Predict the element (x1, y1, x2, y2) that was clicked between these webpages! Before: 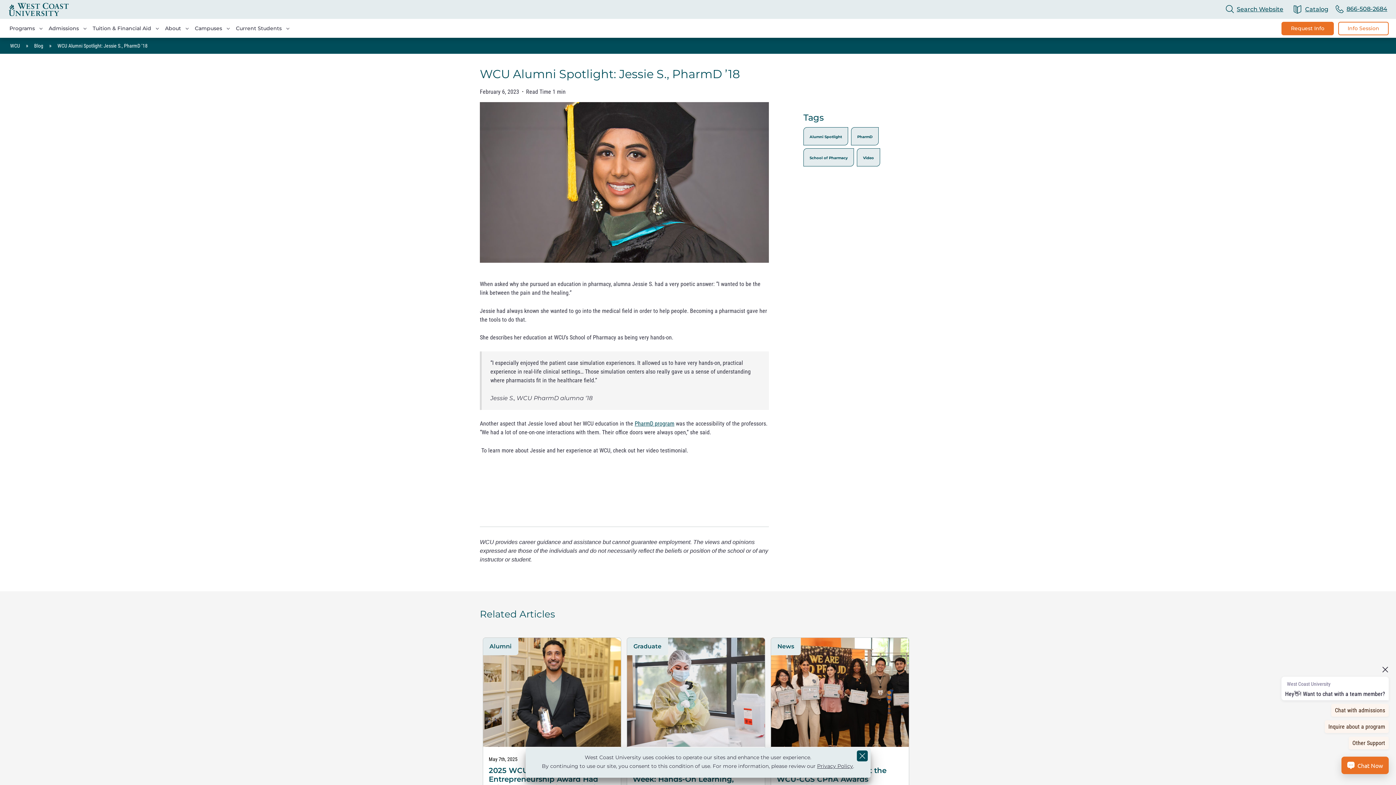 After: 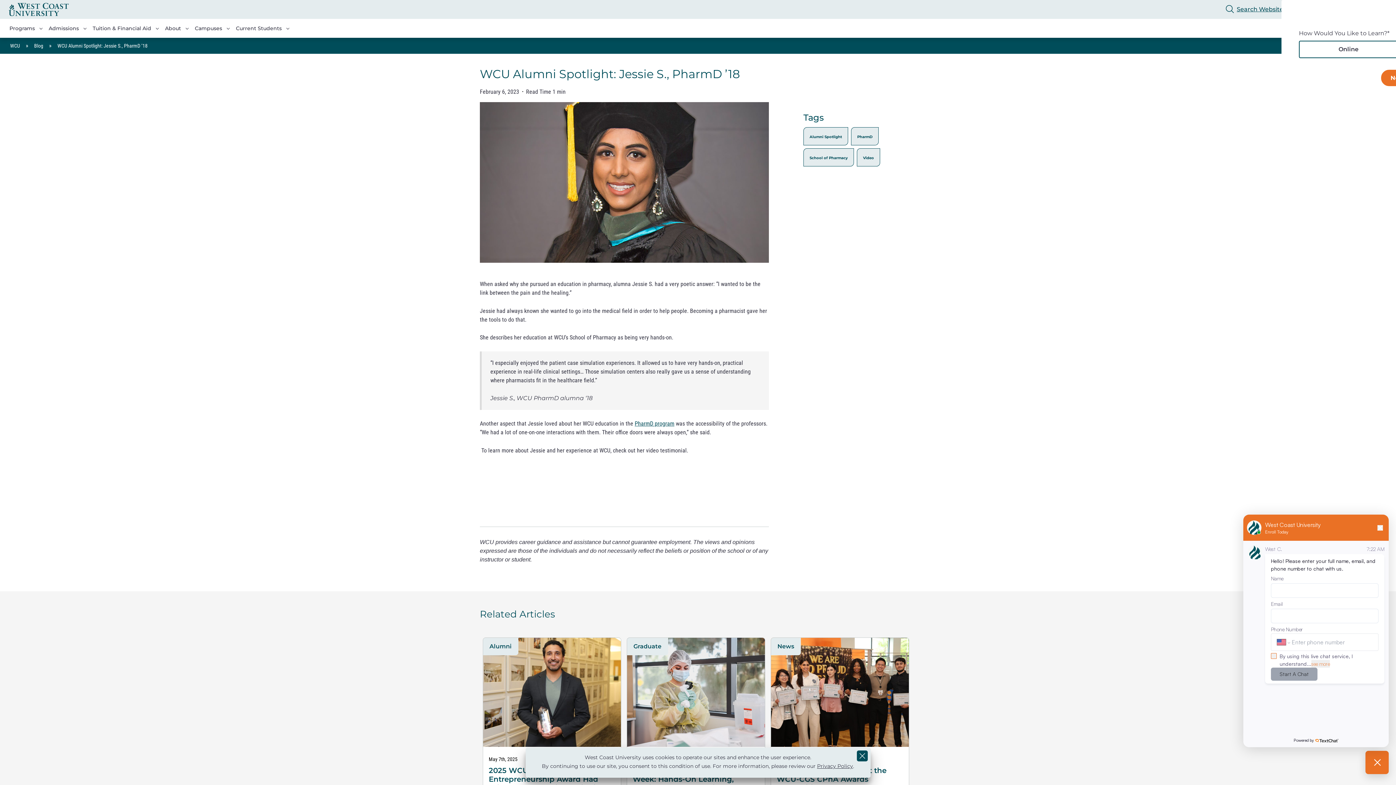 Action: bbox: (1281, 21, 1334, 35) label: Request Info